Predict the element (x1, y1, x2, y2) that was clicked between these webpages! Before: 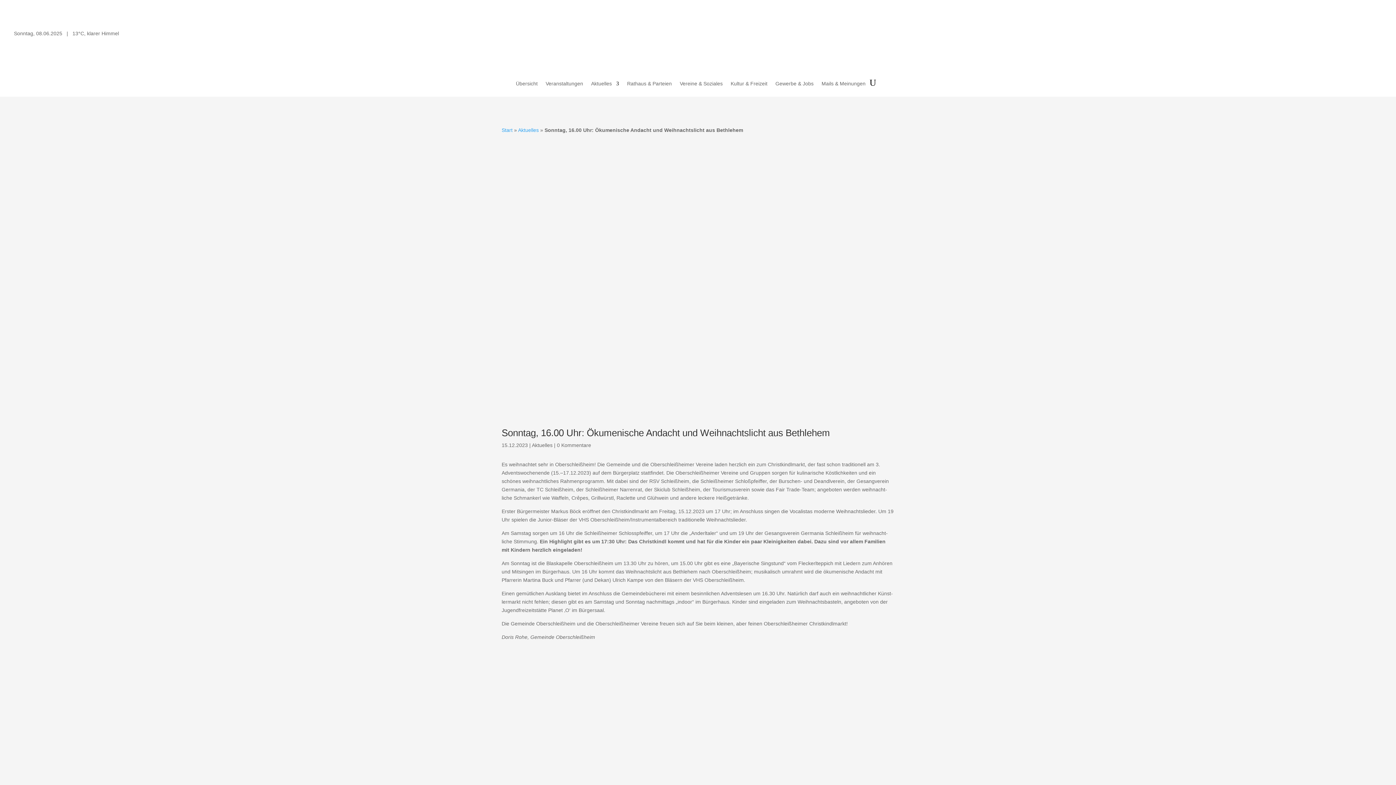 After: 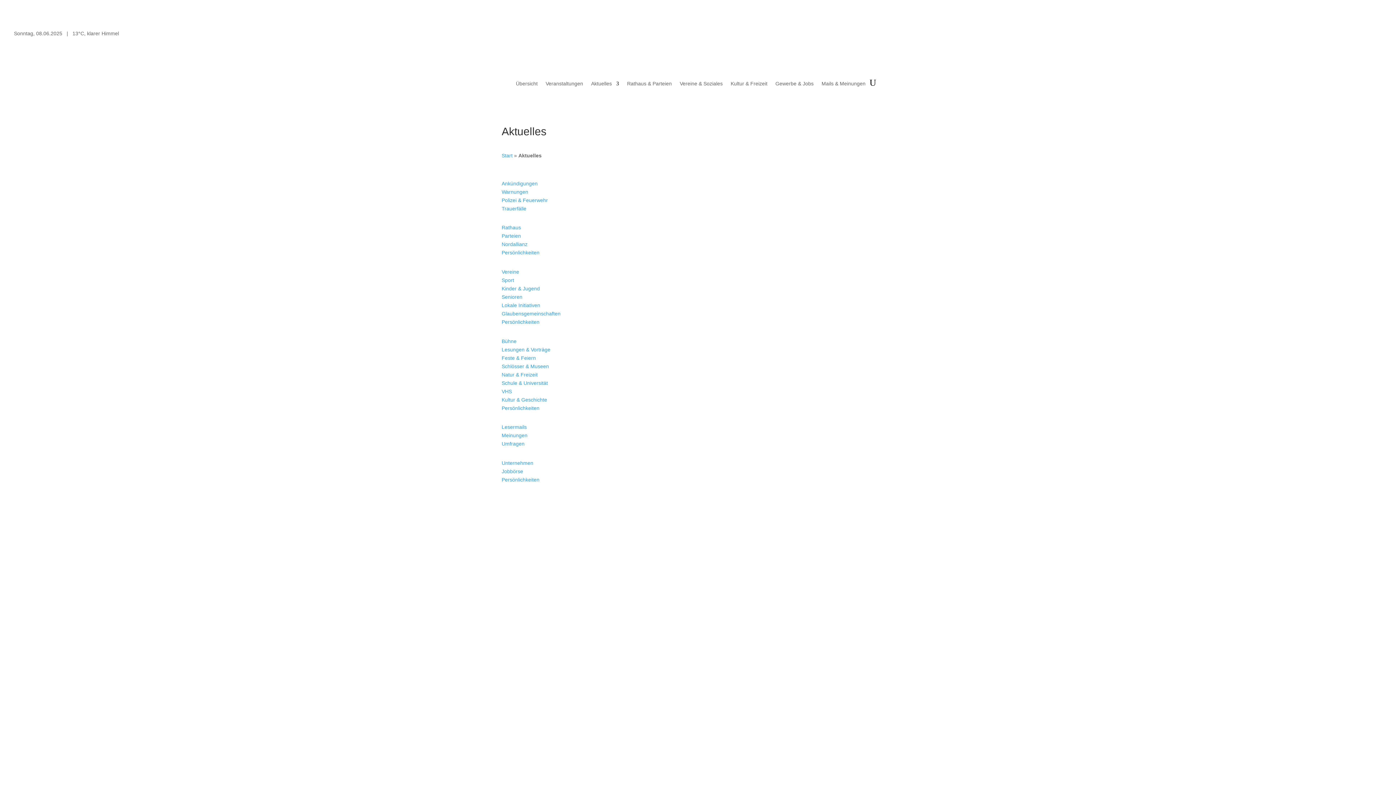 Action: label: Aktu­elles bbox: (591, 81, 619, 96)